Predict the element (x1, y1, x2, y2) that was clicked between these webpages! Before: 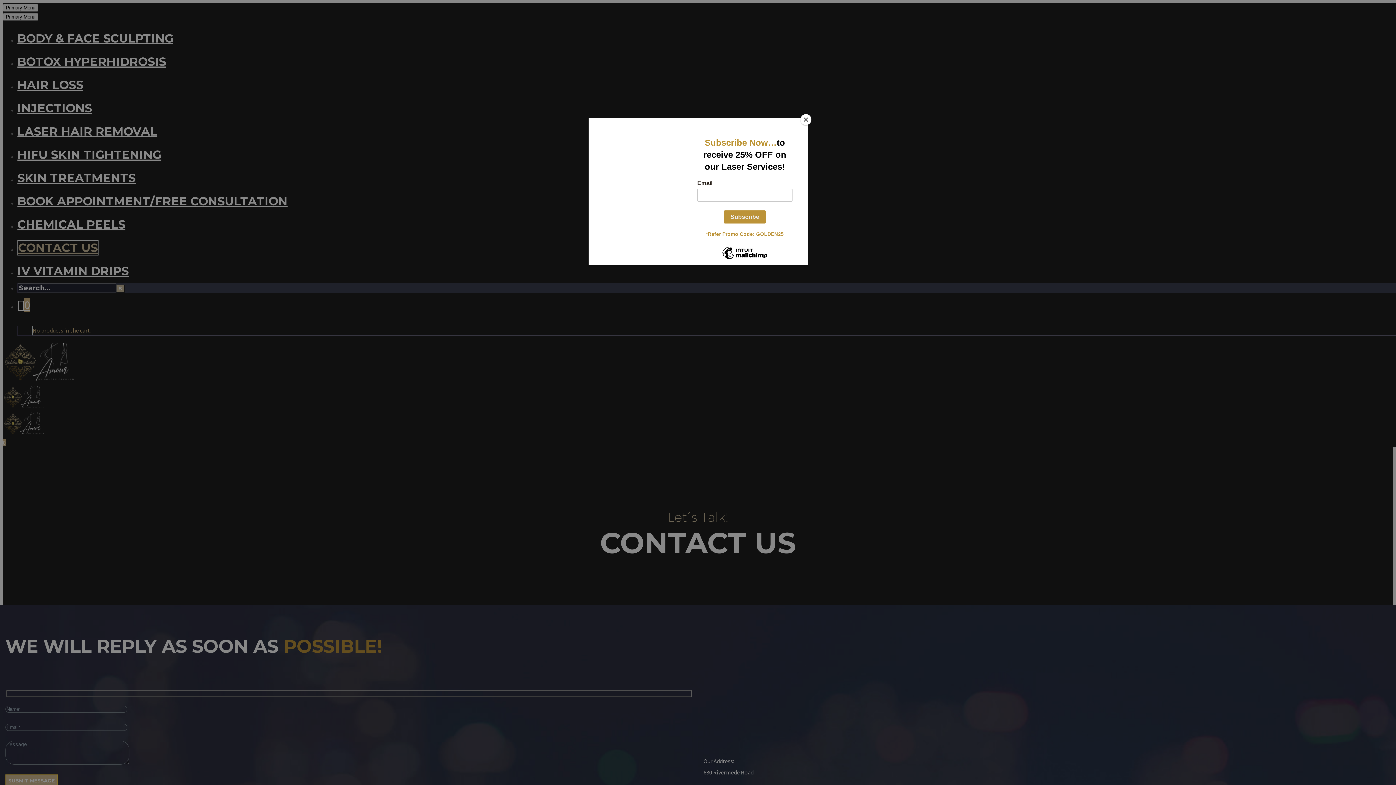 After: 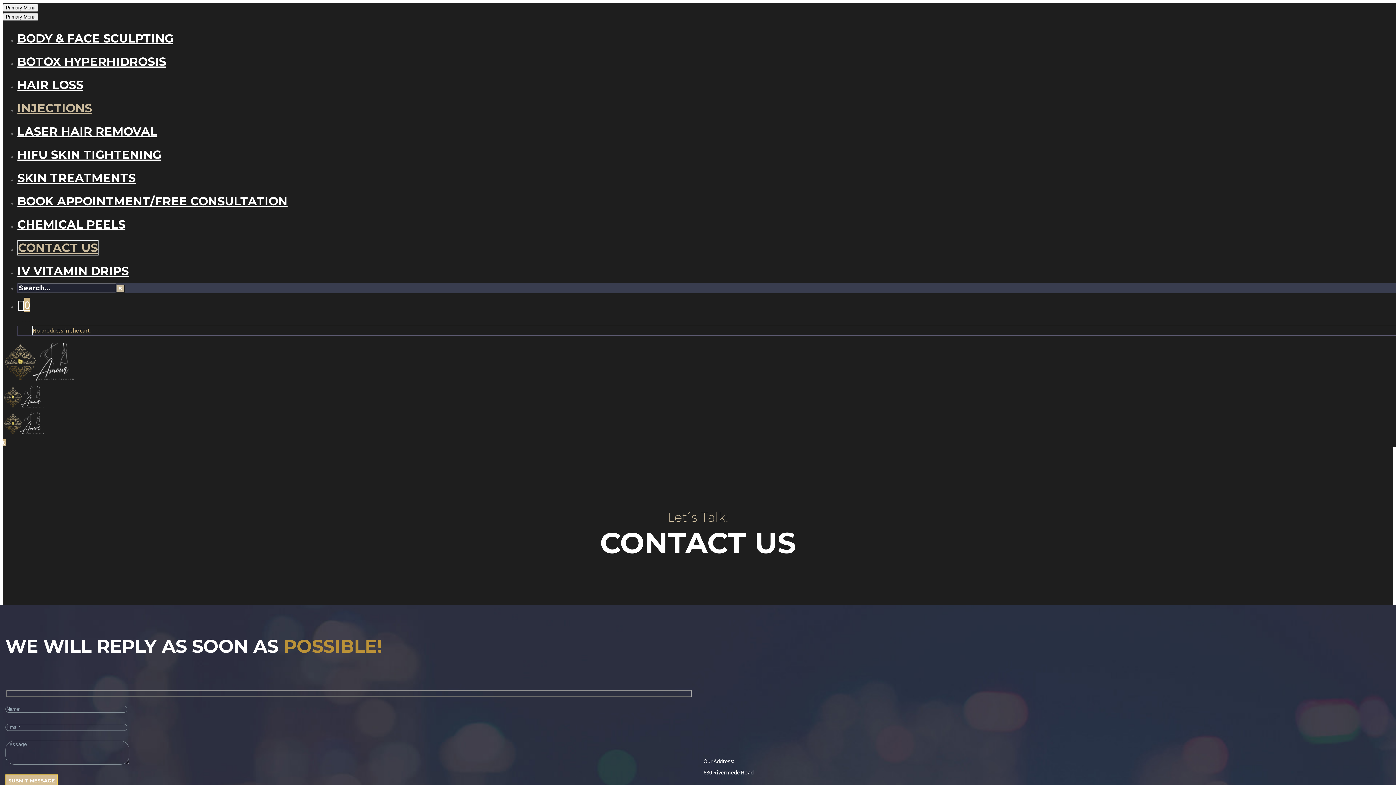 Action: label: Close bbox: (800, 114, 811, 125)